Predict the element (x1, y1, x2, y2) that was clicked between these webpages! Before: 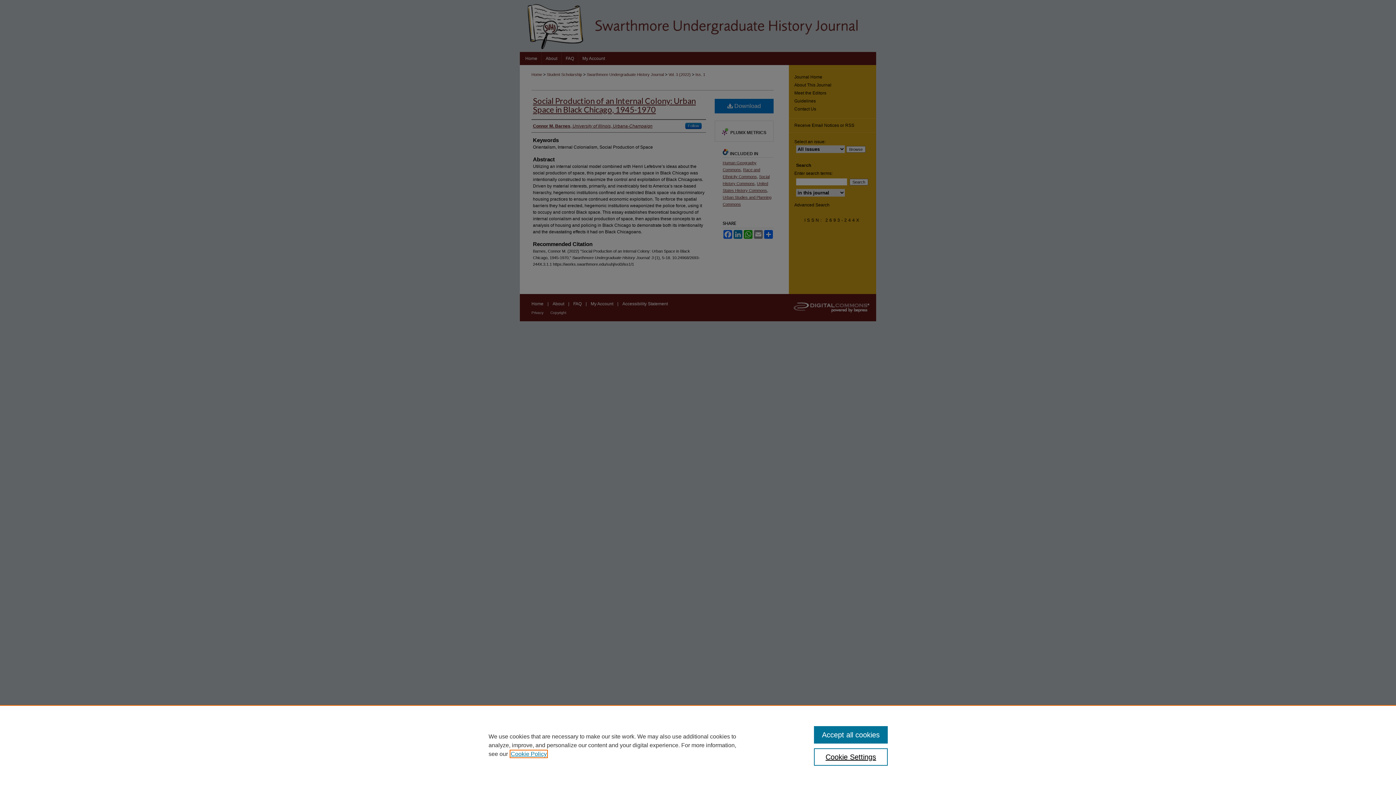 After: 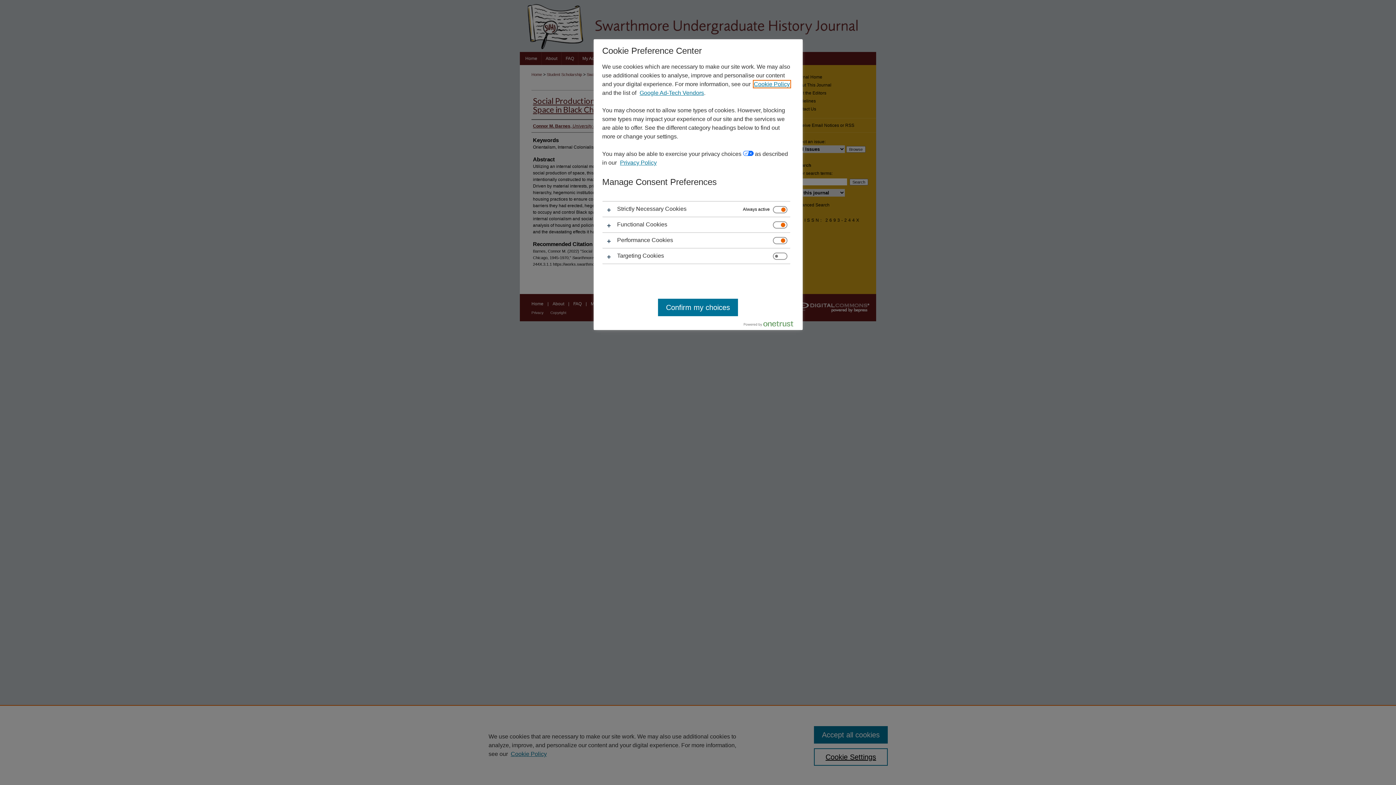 Action: label: Cookie Settings bbox: (814, 748, 887, 766)